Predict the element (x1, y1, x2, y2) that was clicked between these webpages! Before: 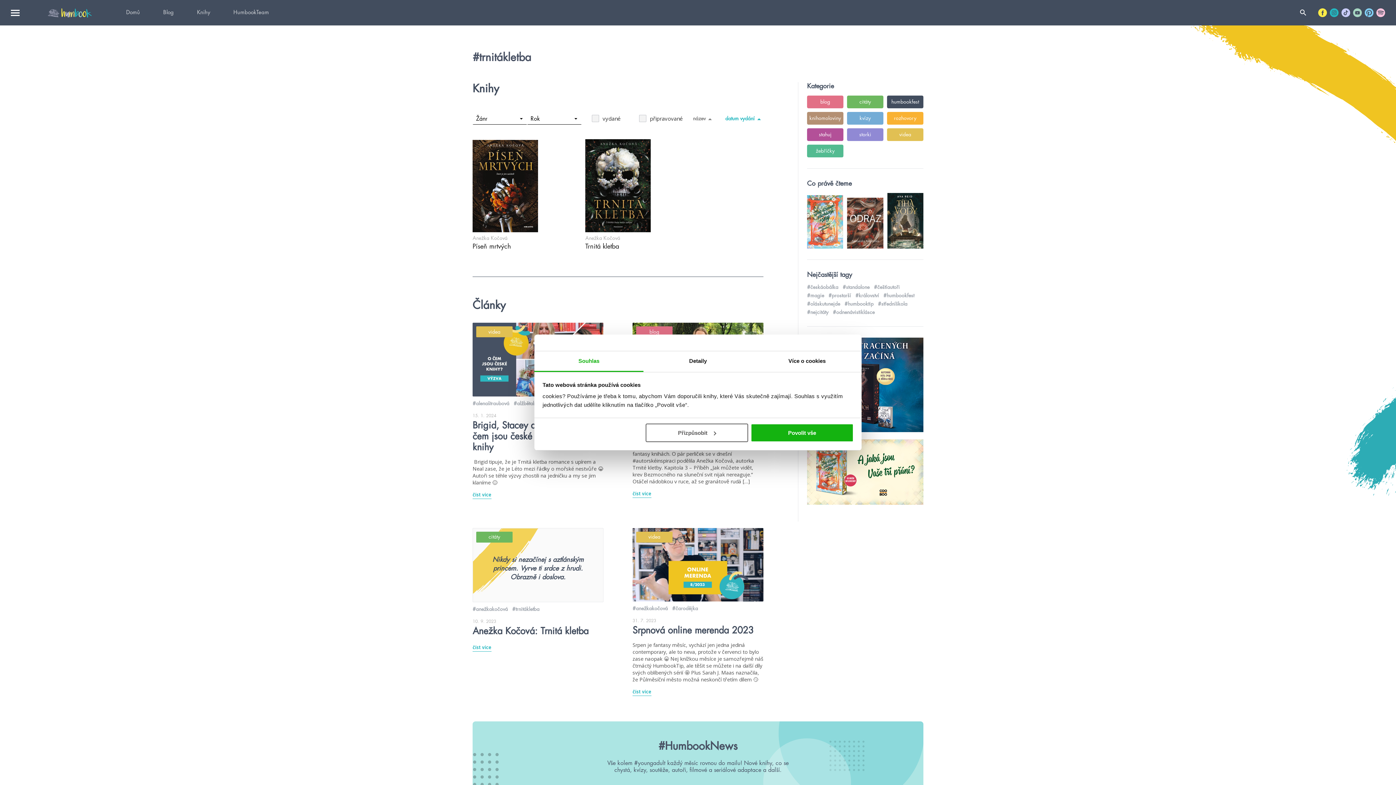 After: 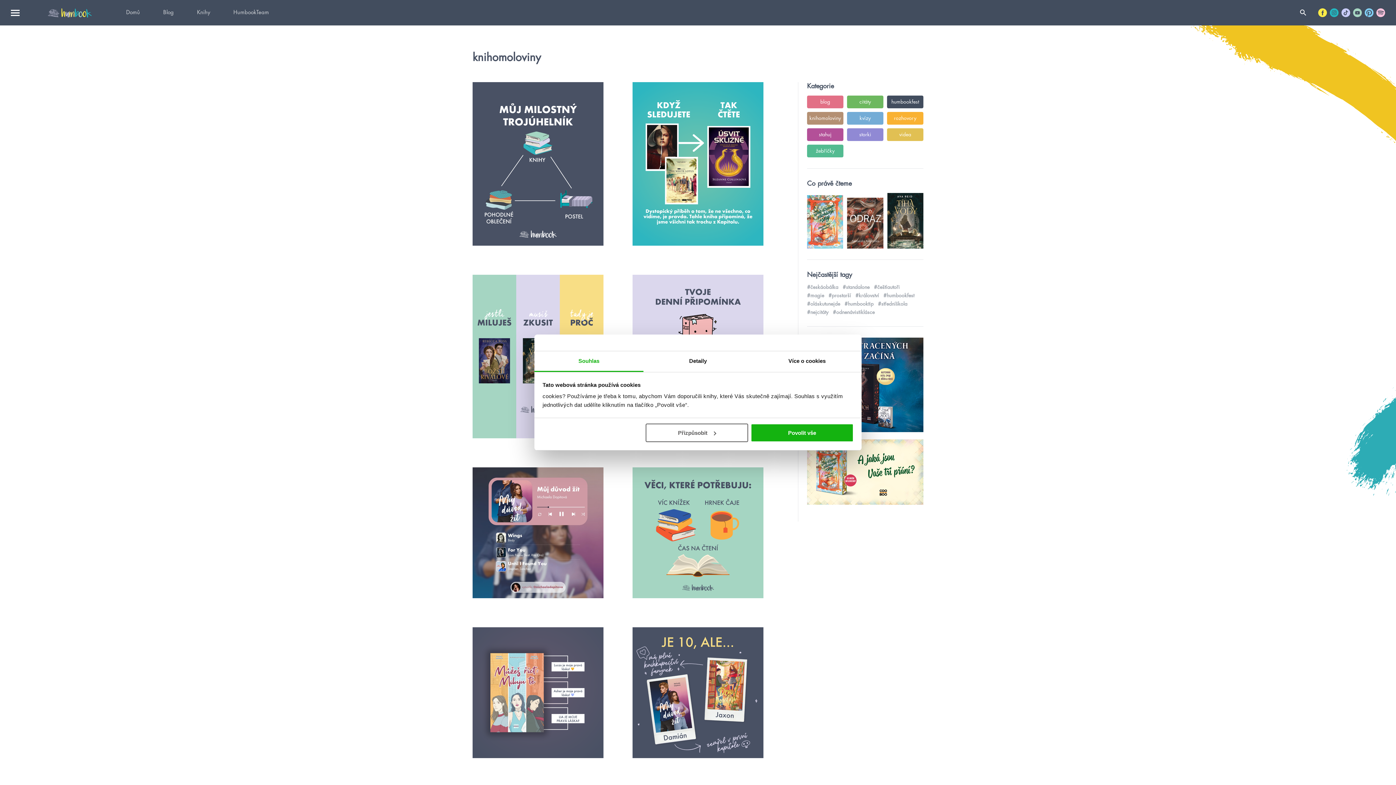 Action: label: knihomoloviny bbox: (807, 112, 843, 124)